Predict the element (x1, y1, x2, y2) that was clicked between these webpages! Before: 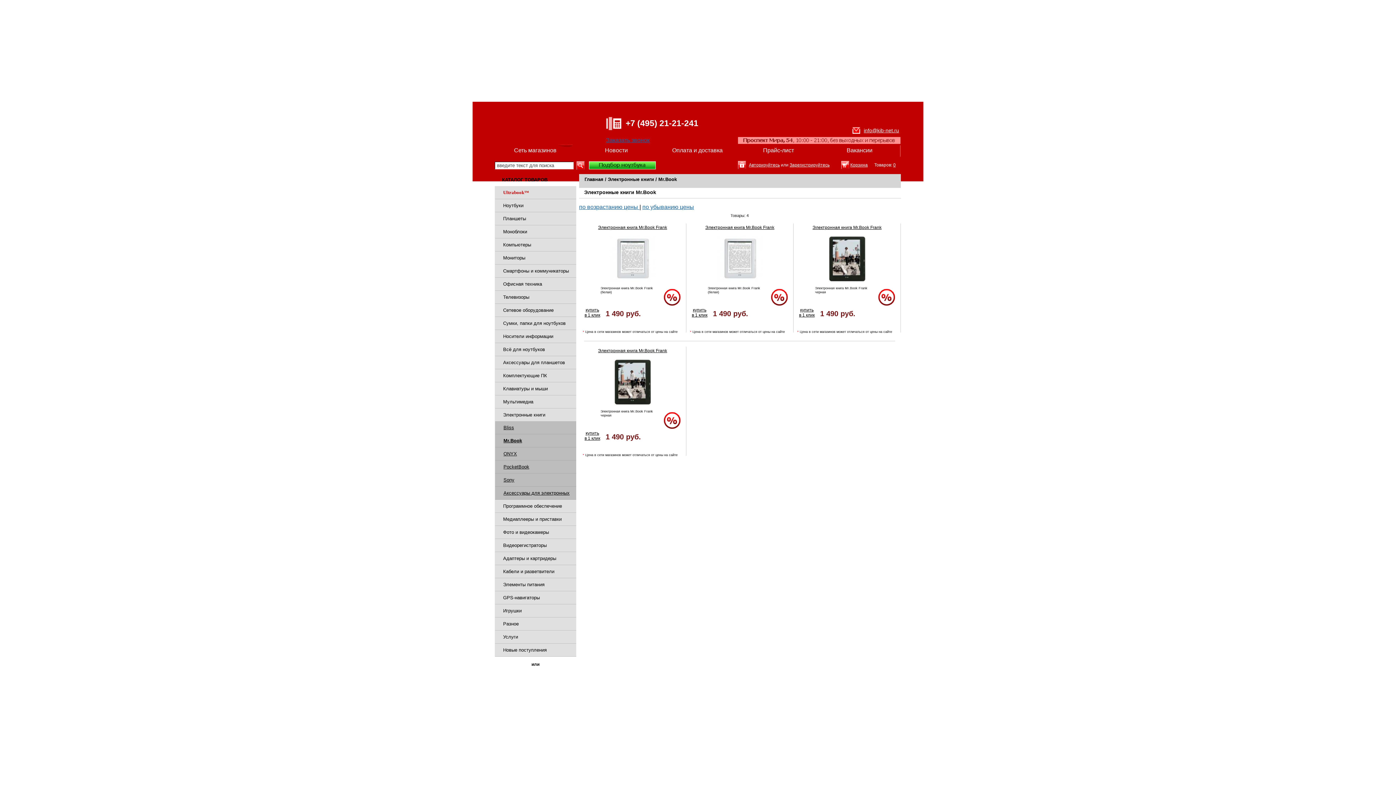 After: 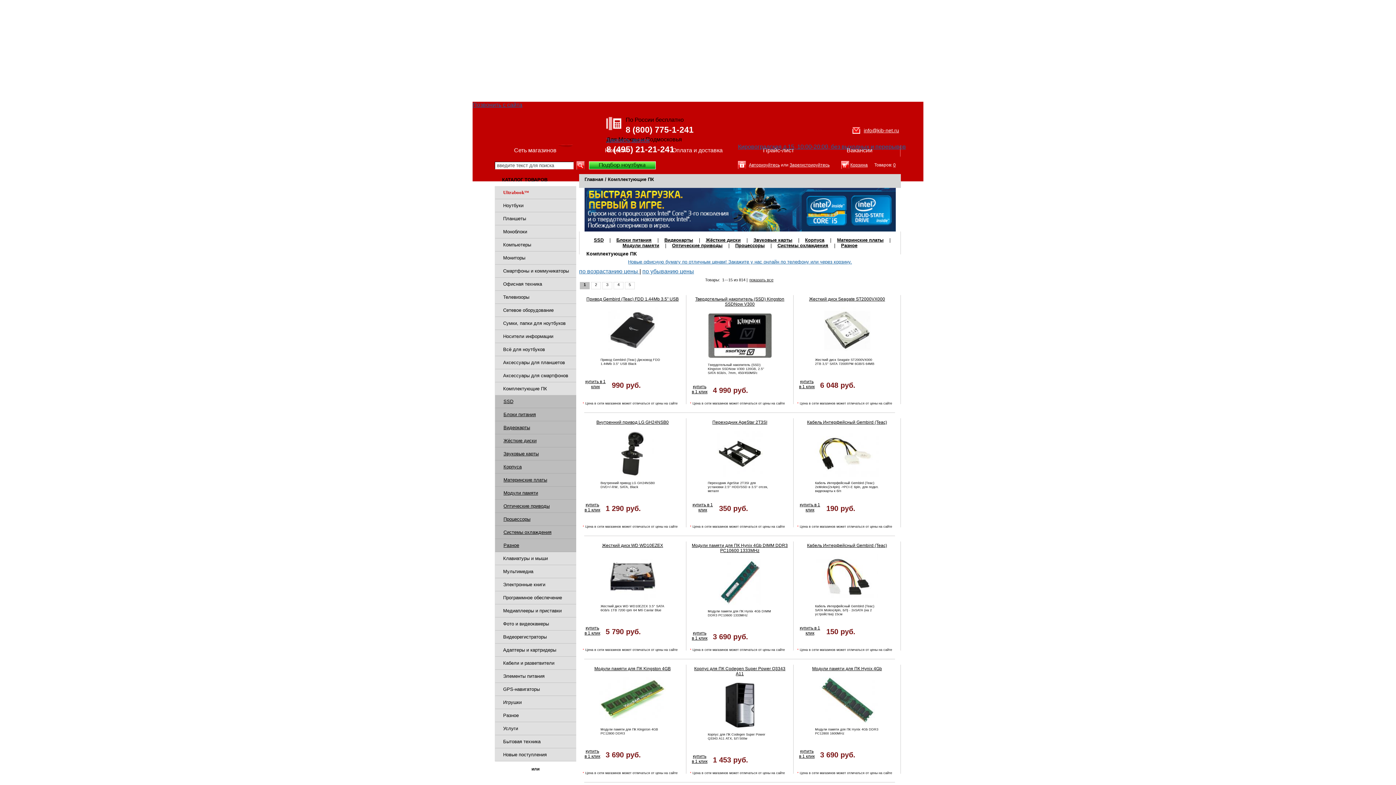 Action: label: Комплектующие ПК bbox: (494, 369, 576, 382)